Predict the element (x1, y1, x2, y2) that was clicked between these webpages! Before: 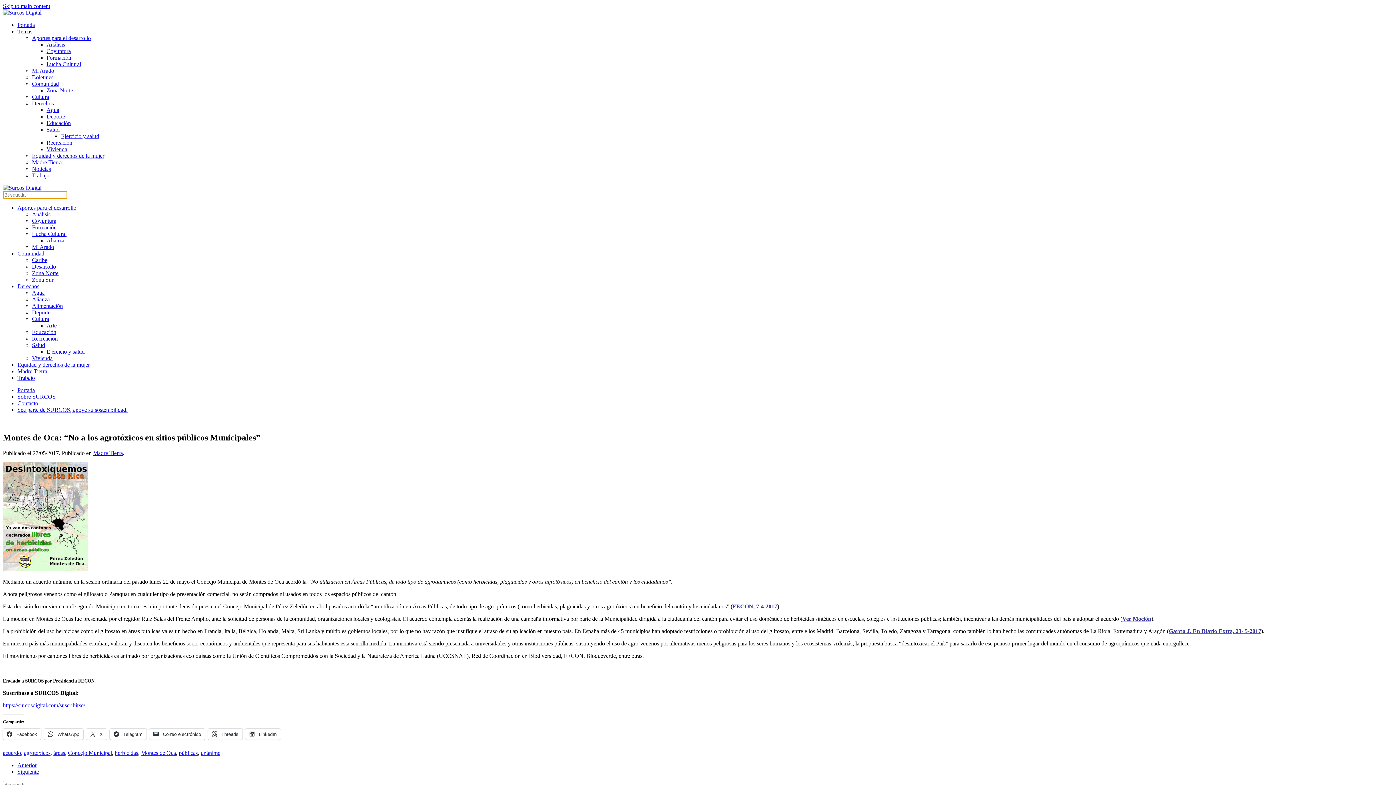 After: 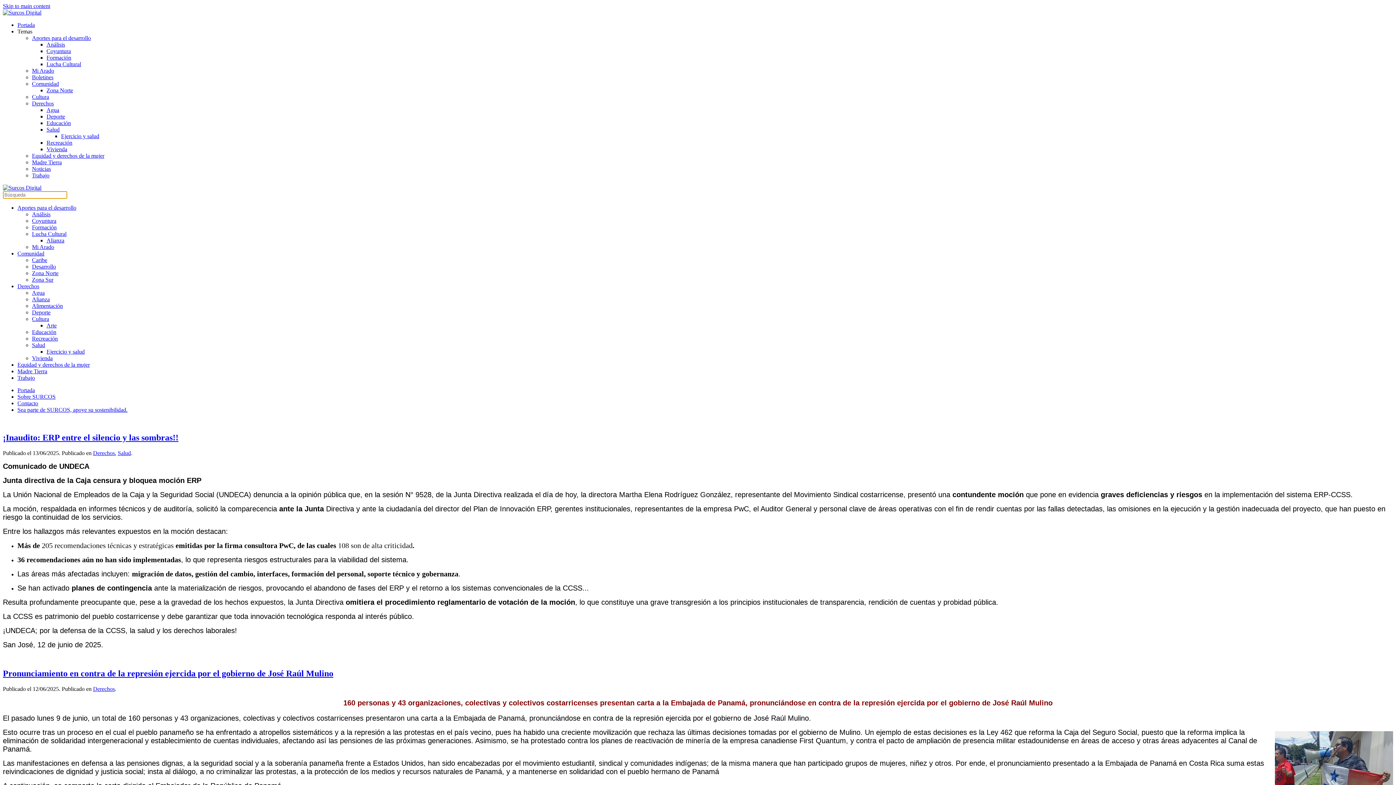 Action: bbox: (32, 100, 53, 106) label: Derechos